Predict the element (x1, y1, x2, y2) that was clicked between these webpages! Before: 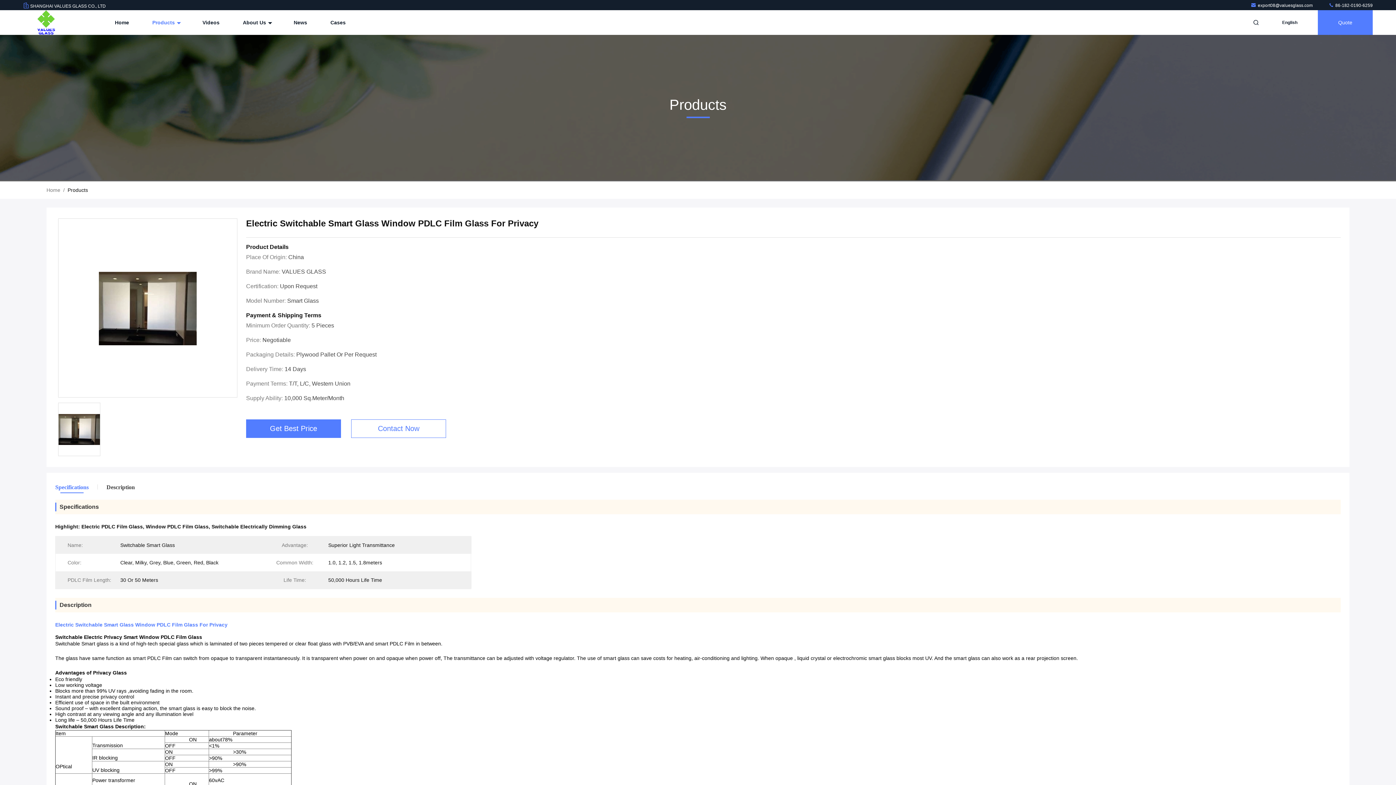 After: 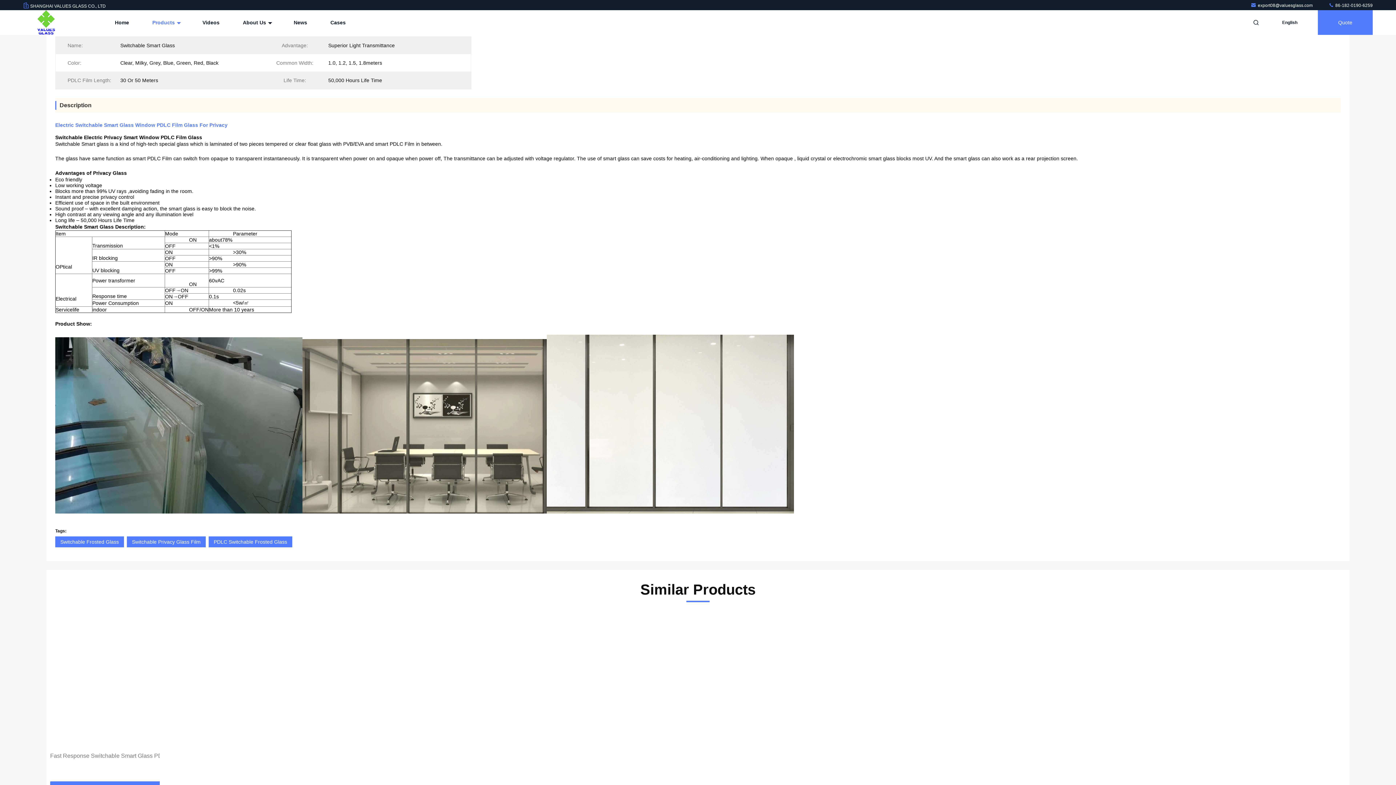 Action: bbox: (55, 484, 97, 491) label: Specifications